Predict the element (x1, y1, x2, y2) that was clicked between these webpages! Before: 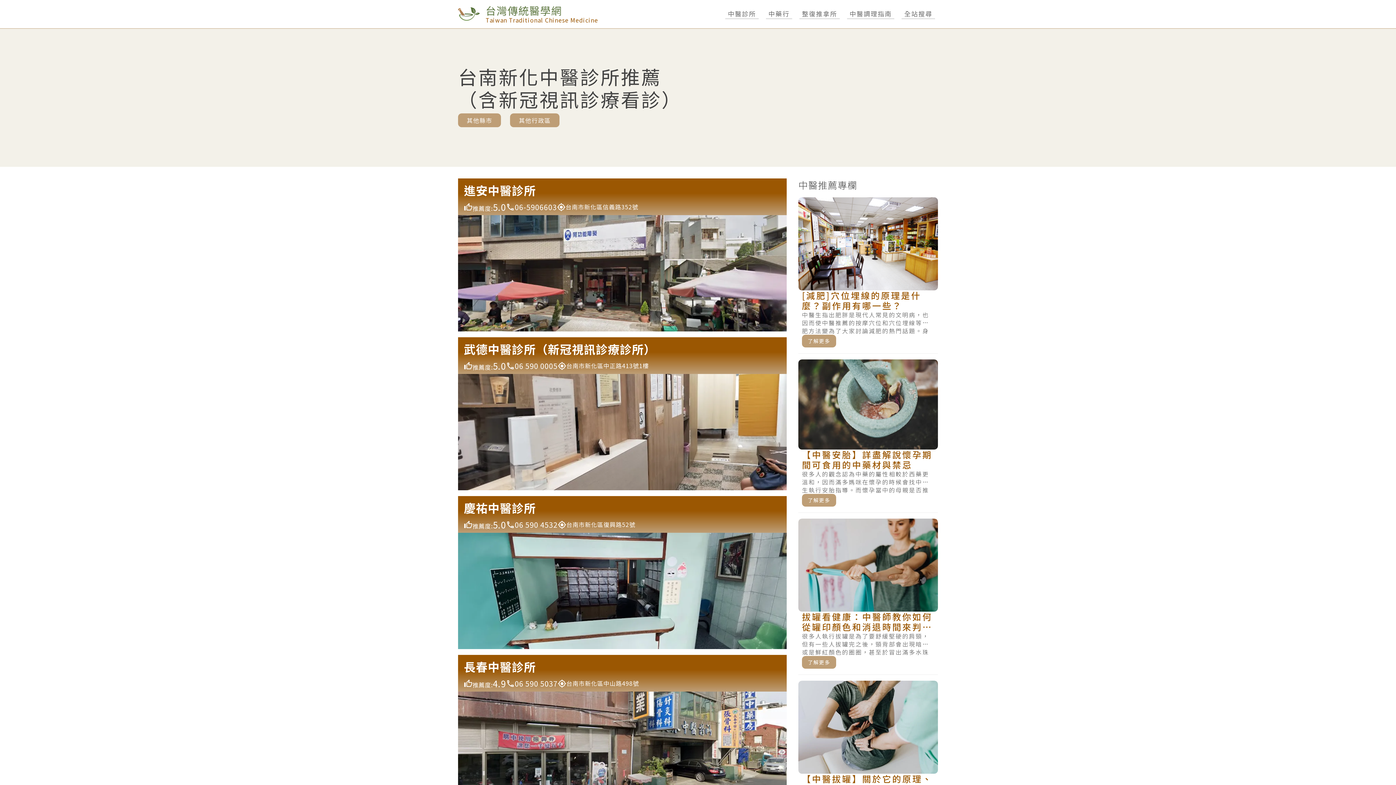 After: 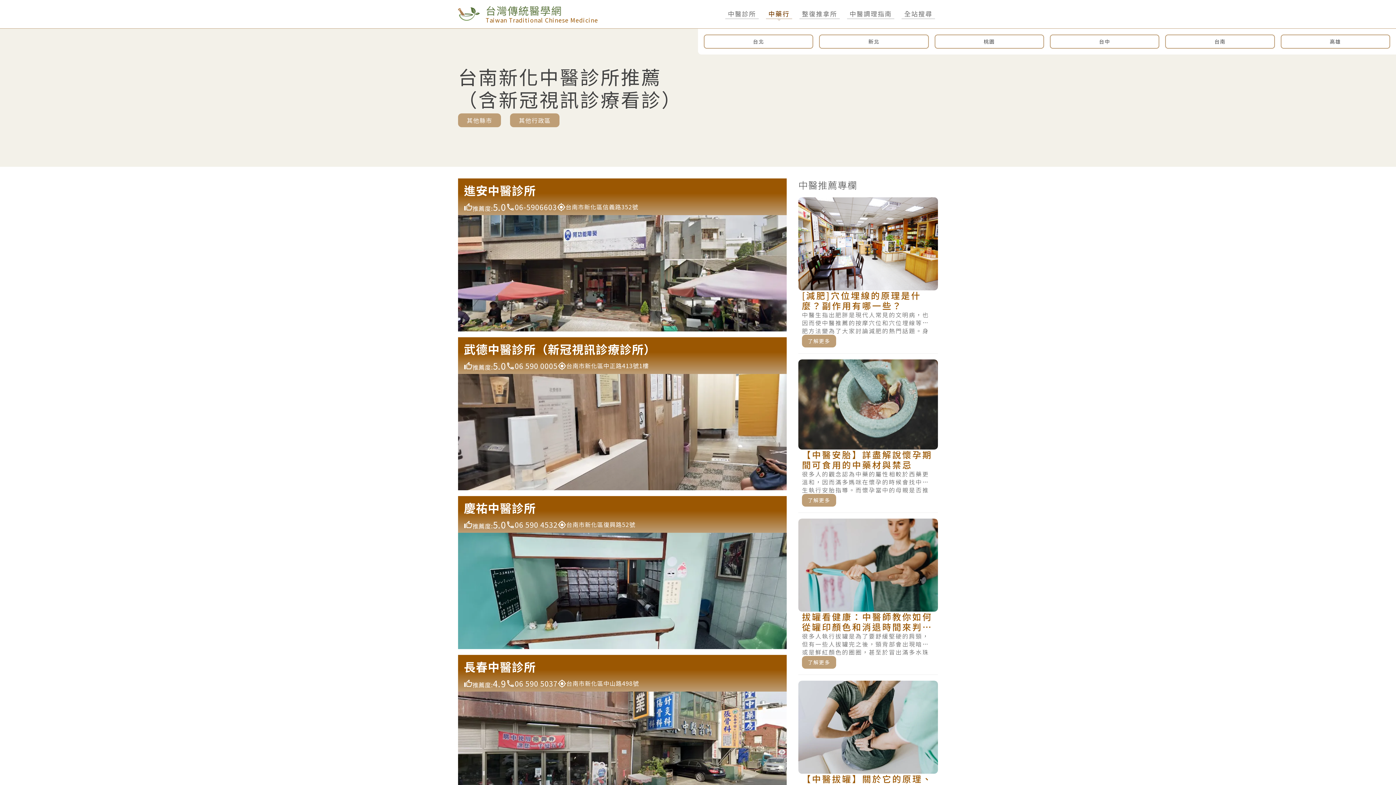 Action: label: 中藥行 bbox: (766, 8, 792, 19)